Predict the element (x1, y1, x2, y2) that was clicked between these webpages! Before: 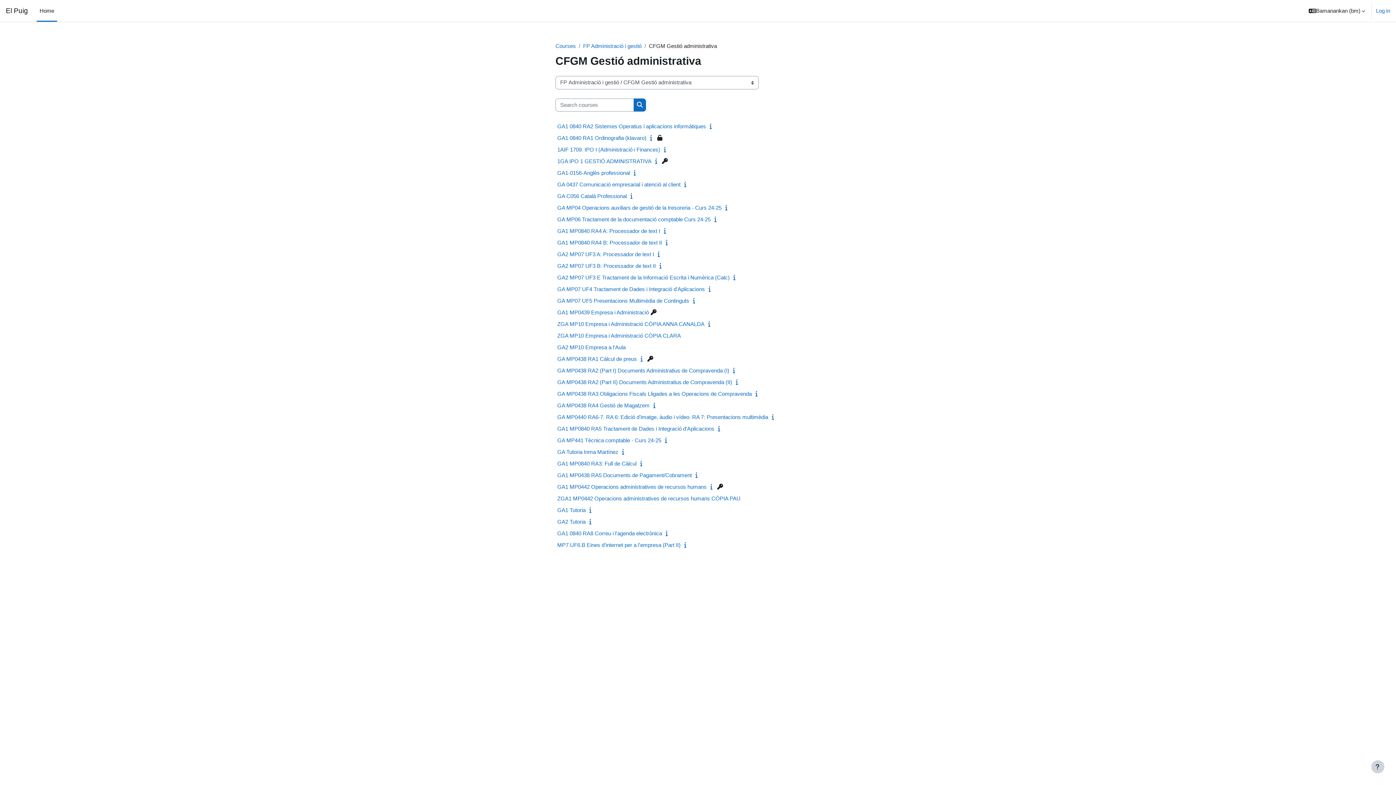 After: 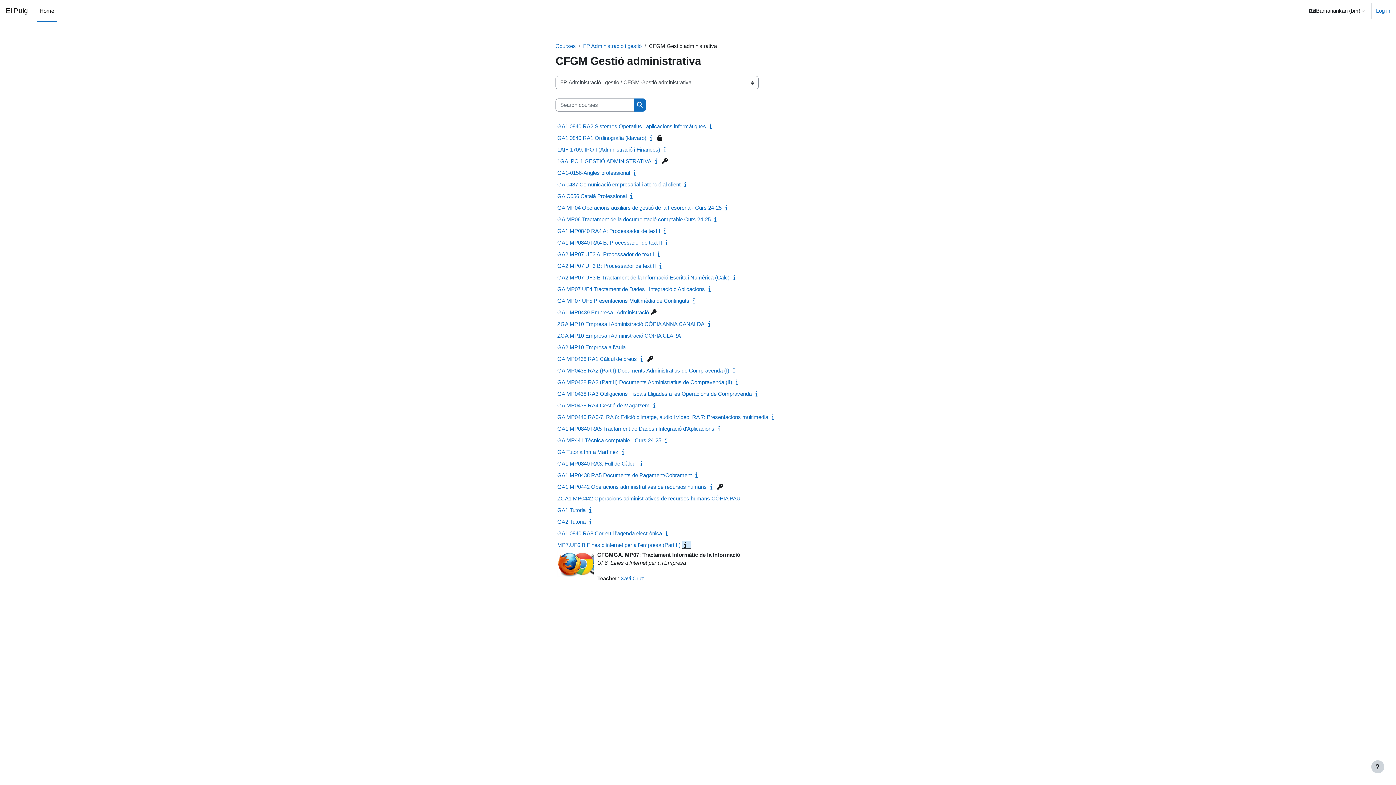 Action: bbox: (682, 542, 691, 548)